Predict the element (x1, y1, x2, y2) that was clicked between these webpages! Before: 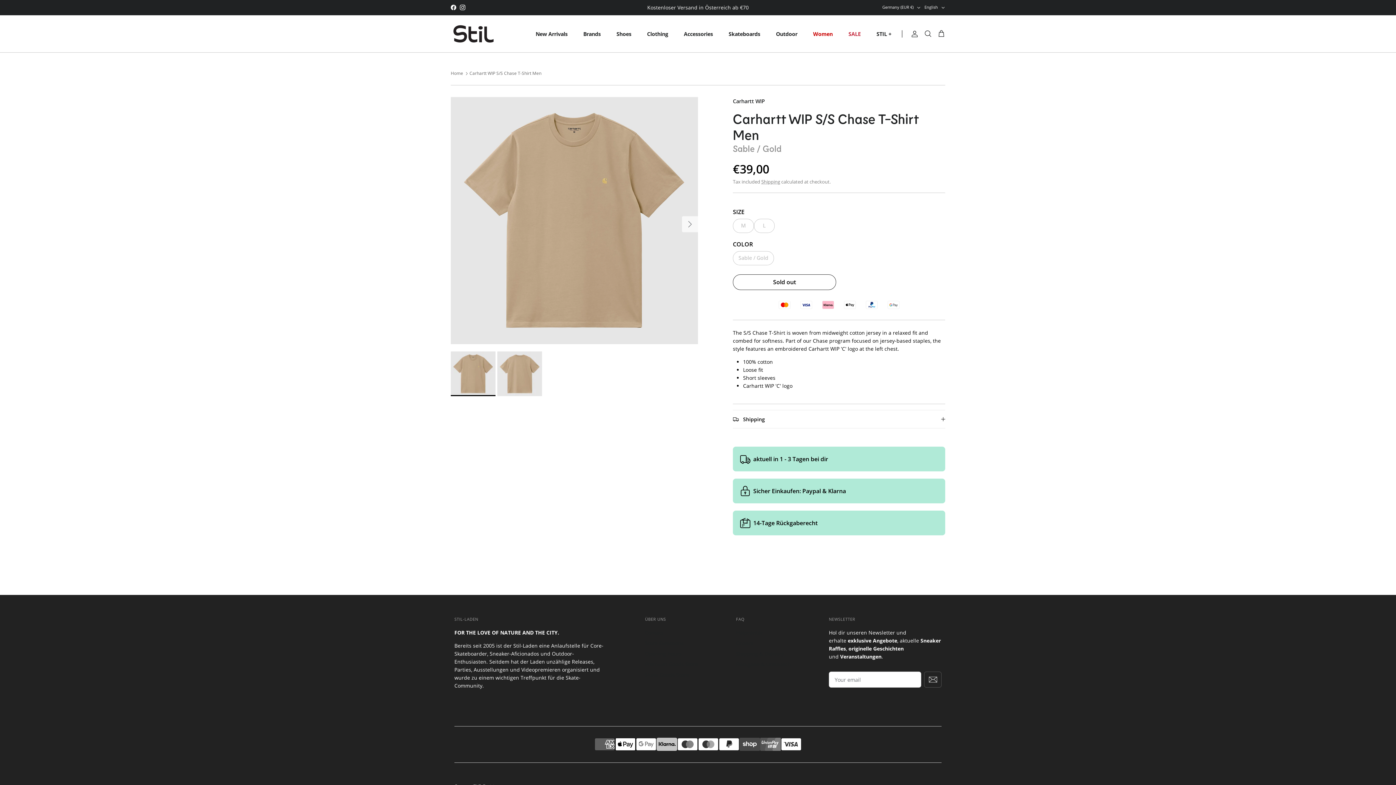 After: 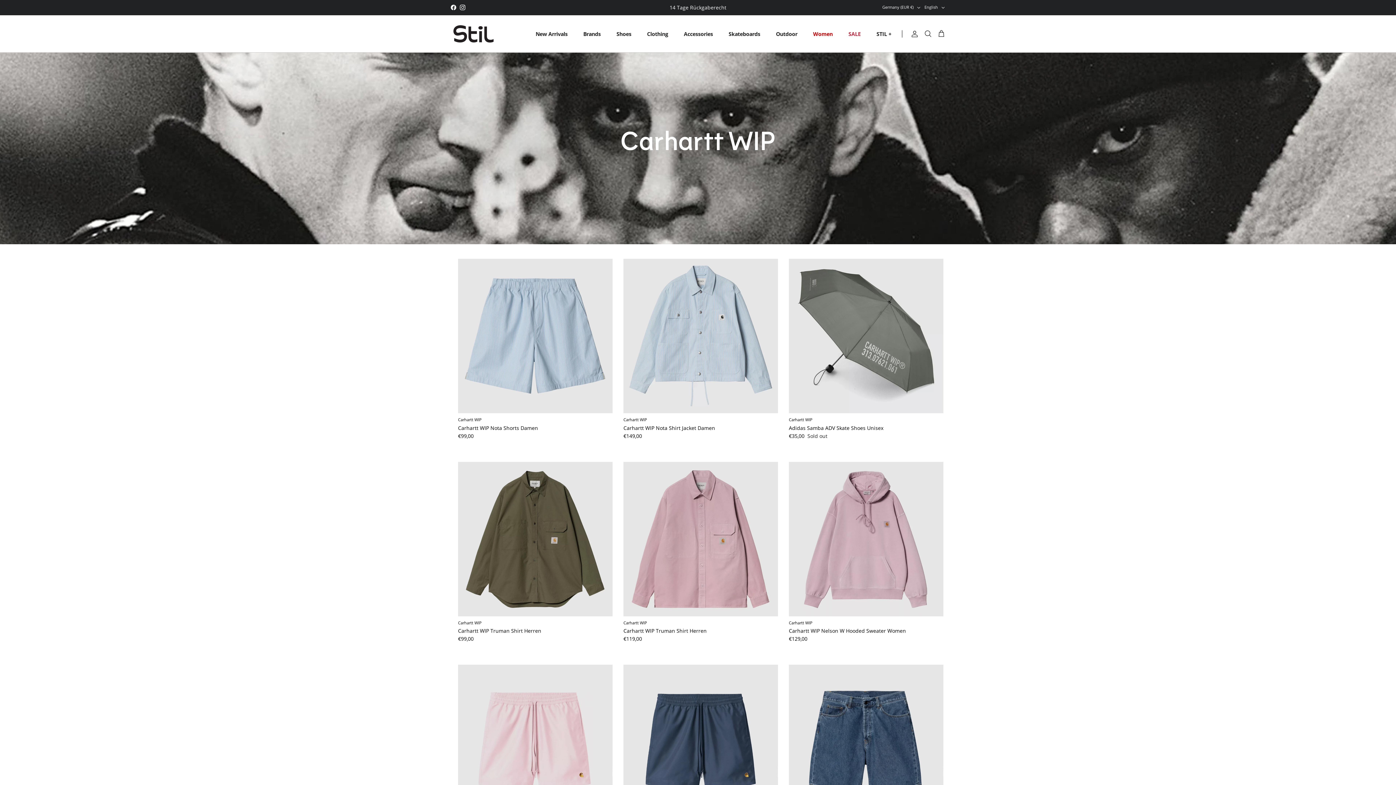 Action: label: Carhartt WIP bbox: (733, 97, 765, 104)